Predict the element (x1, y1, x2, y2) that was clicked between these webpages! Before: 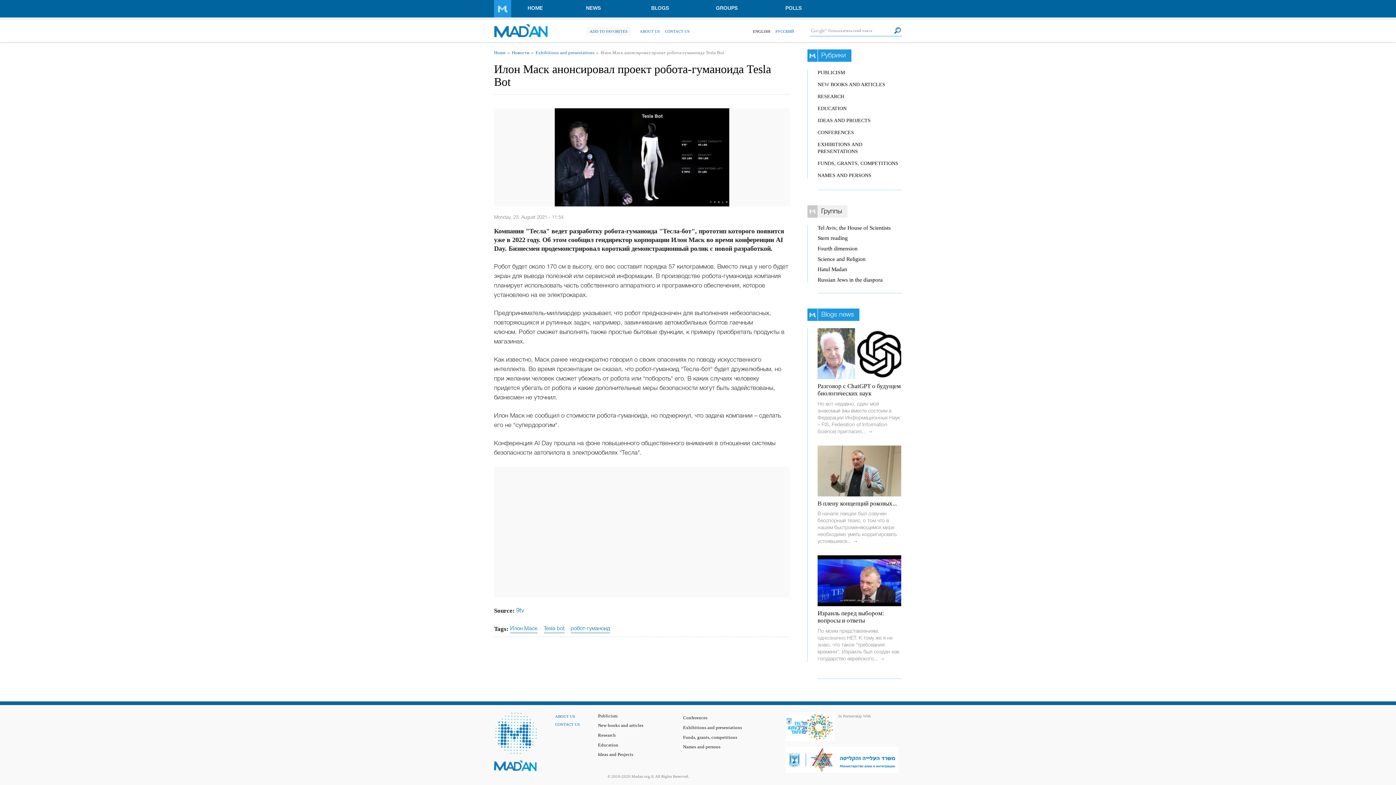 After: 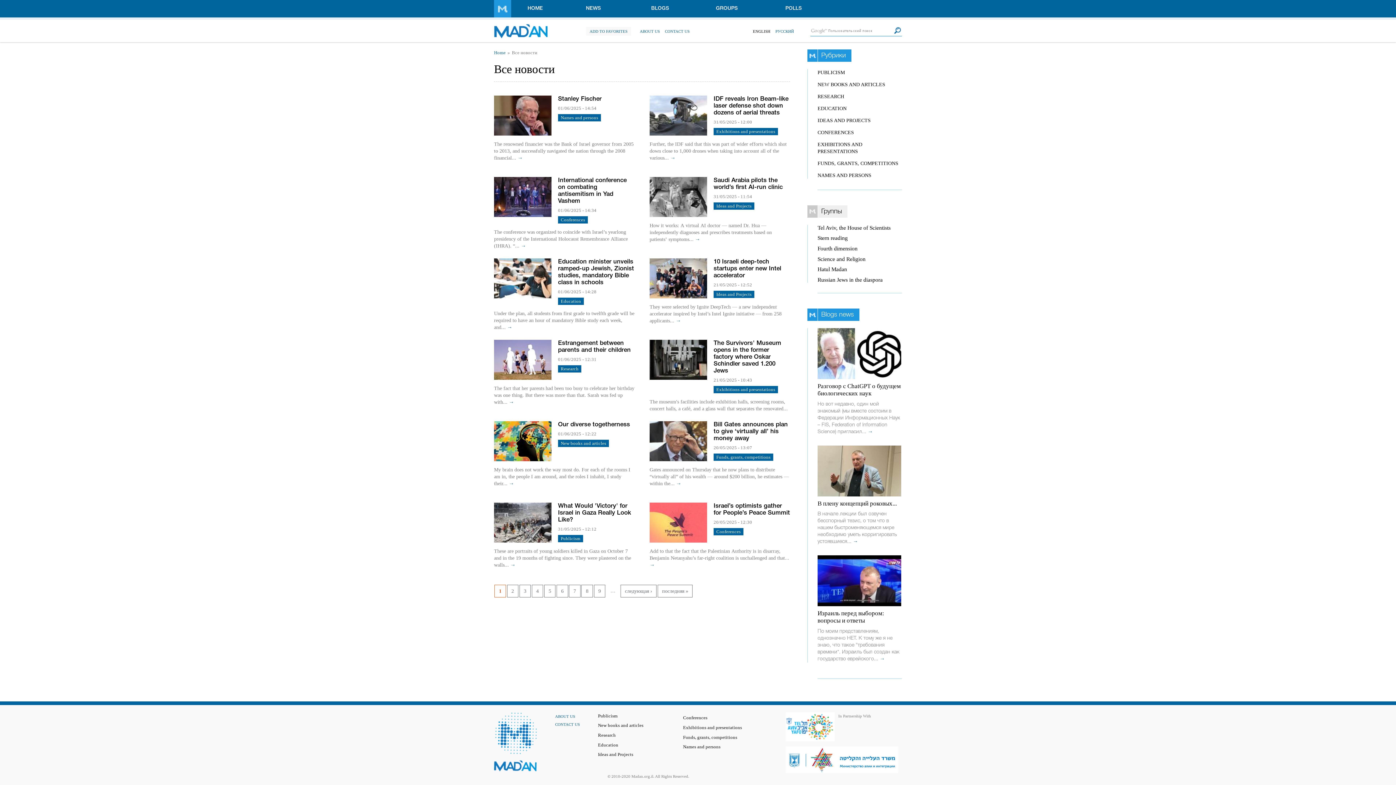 Action: label: NEWS bbox: (560, 0, 626, 17)